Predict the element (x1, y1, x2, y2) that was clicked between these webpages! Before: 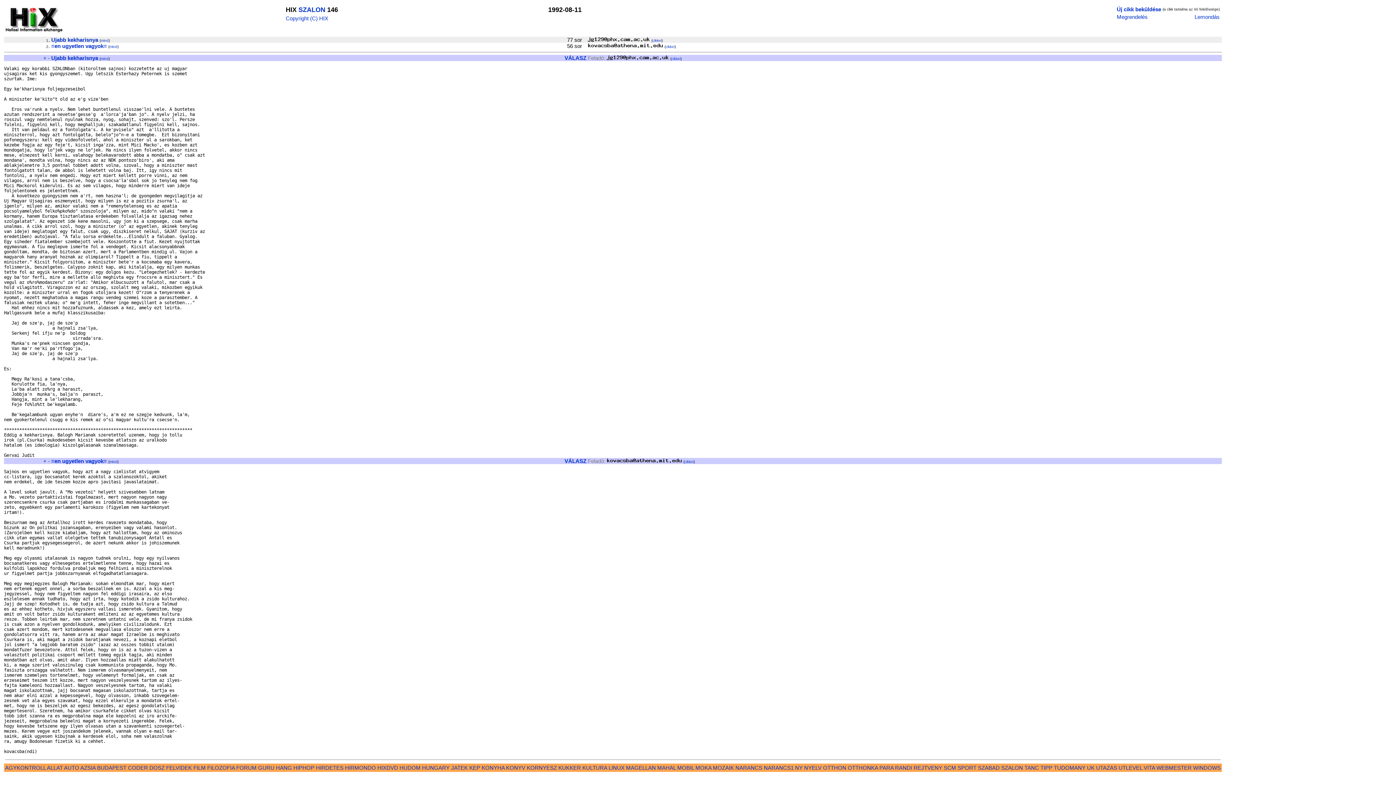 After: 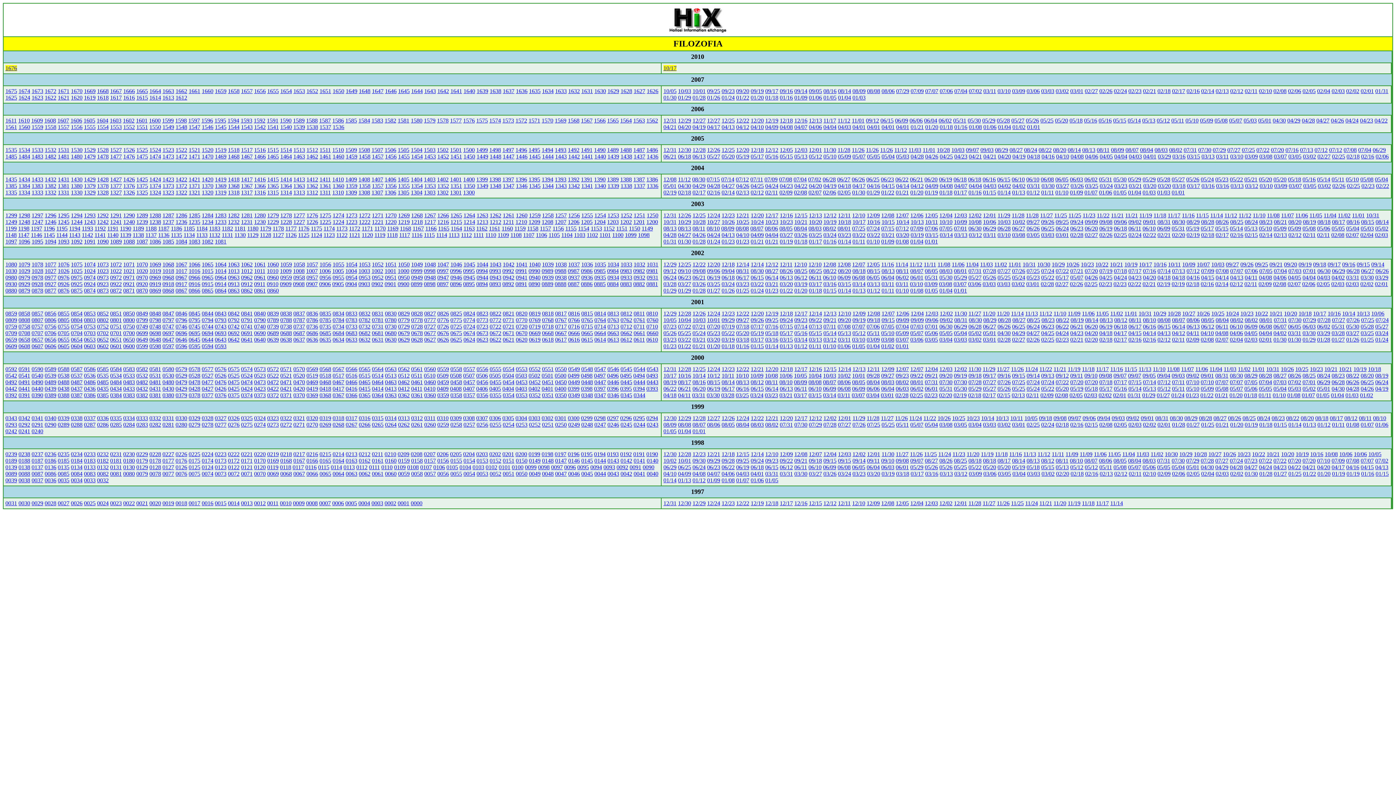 Action: bbox: (207, 765, 234, 771) label: FILOZOFIA